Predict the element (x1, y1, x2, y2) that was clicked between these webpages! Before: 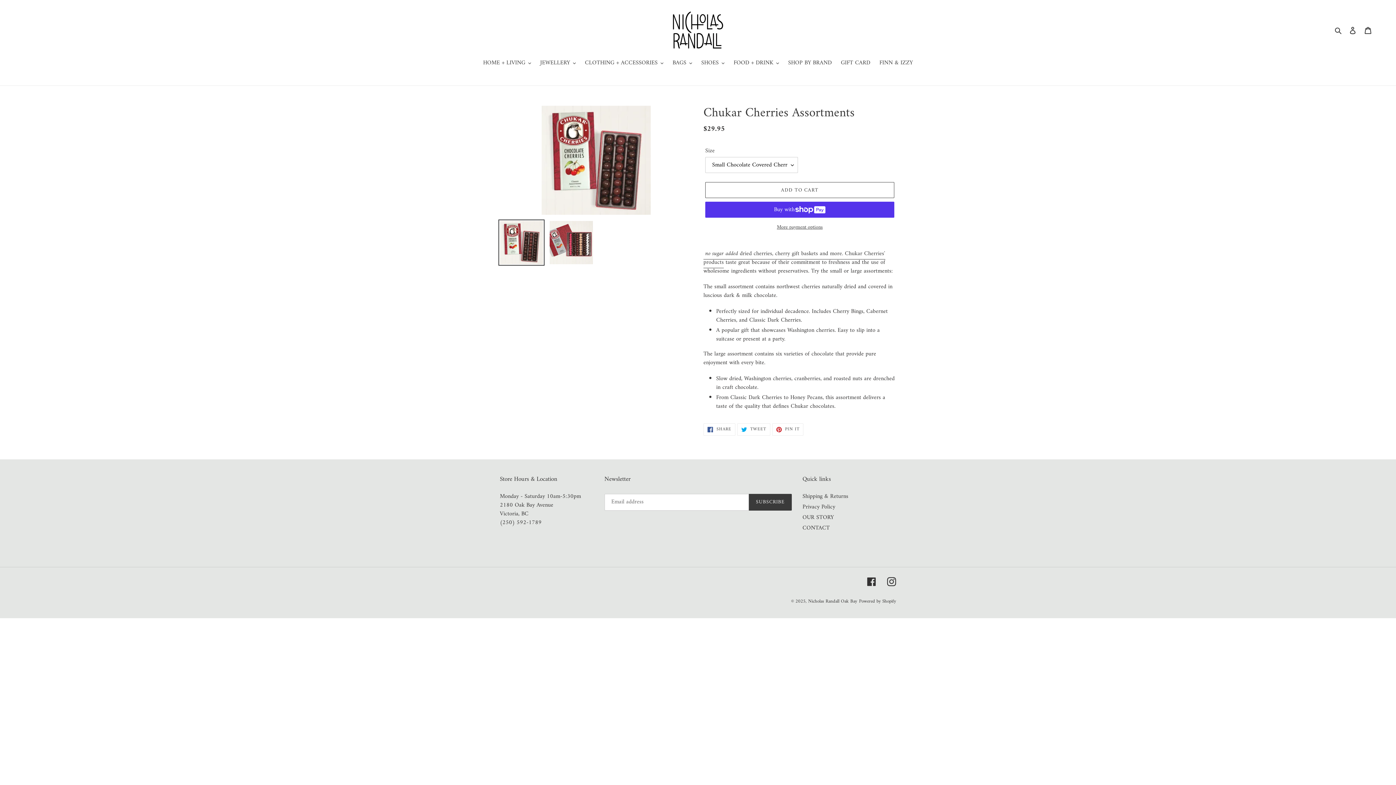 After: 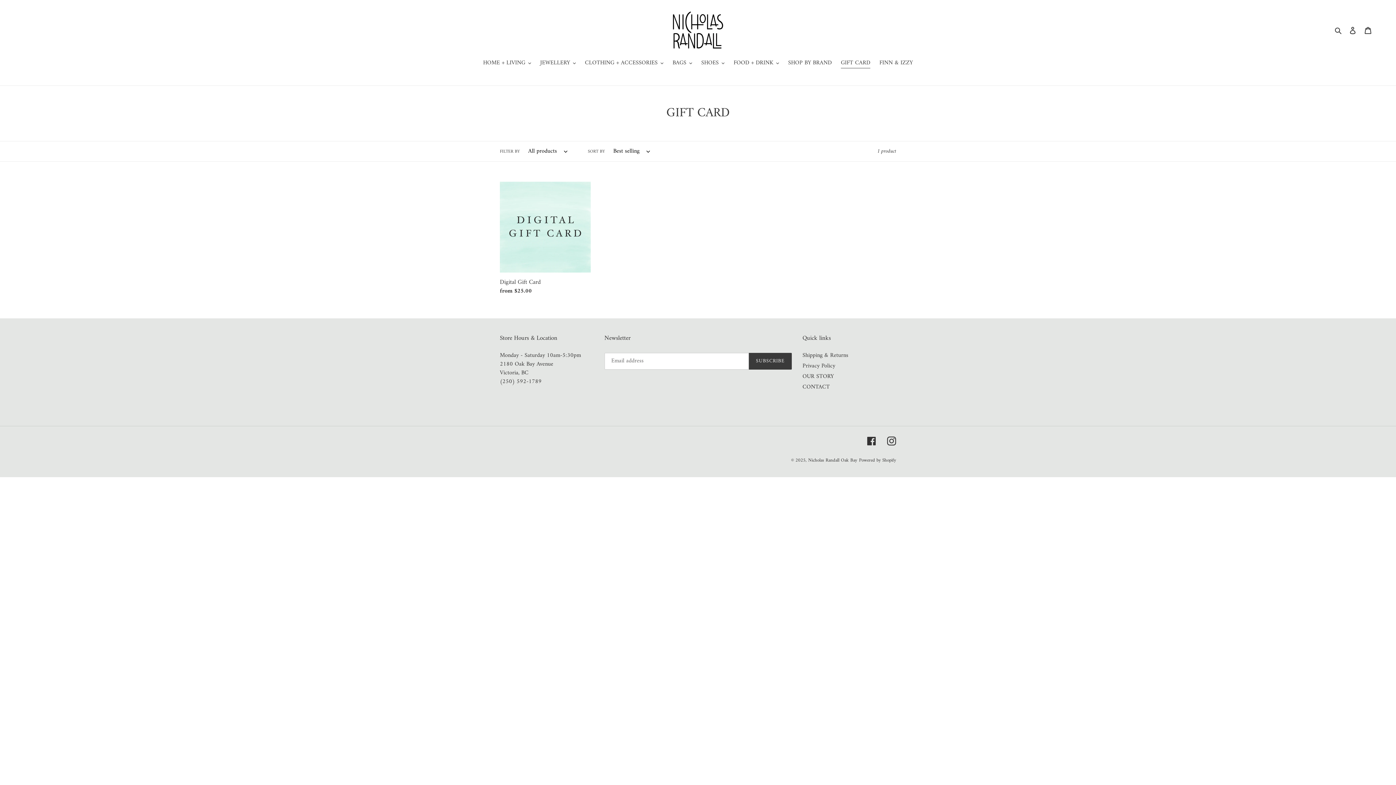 Action: bbox: (837, 58, 874, 68) label: GIFT CARD